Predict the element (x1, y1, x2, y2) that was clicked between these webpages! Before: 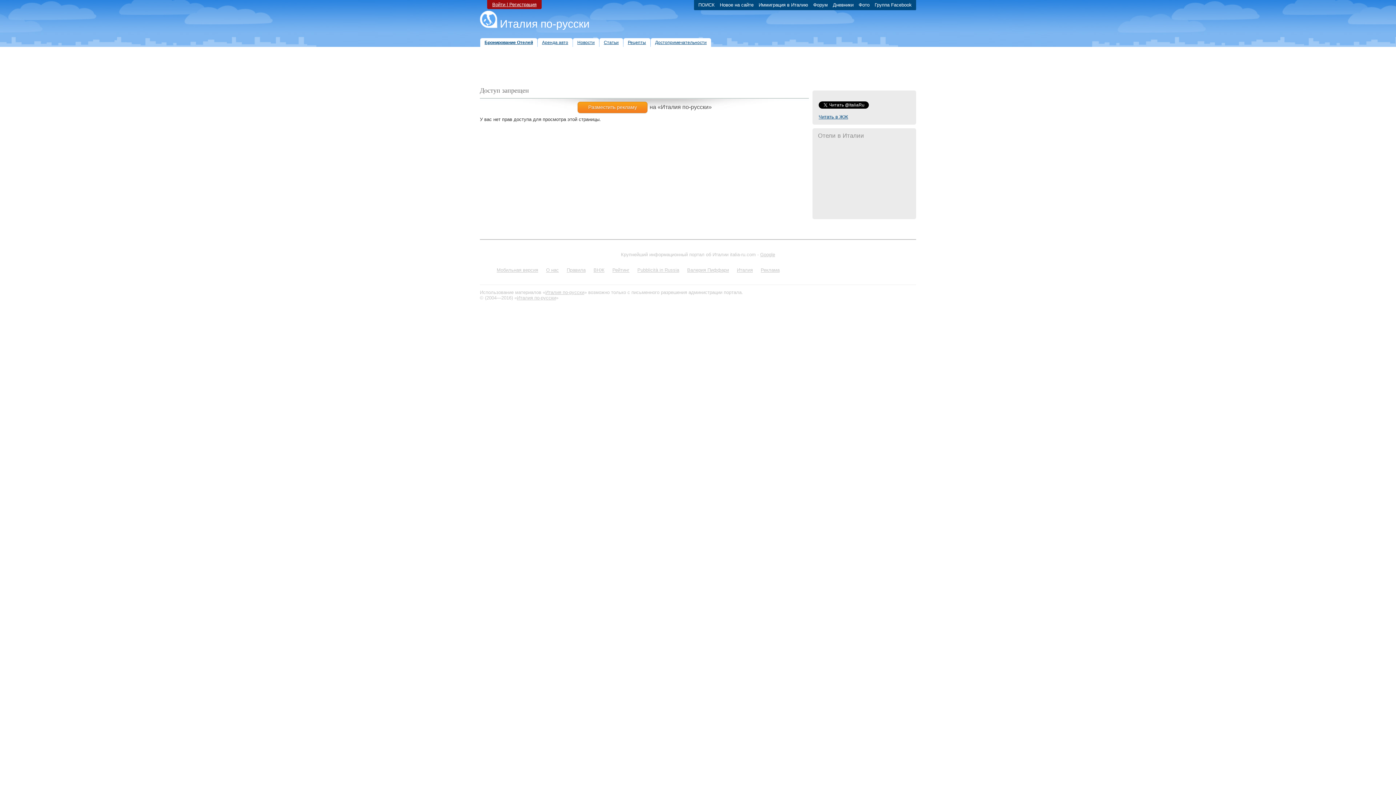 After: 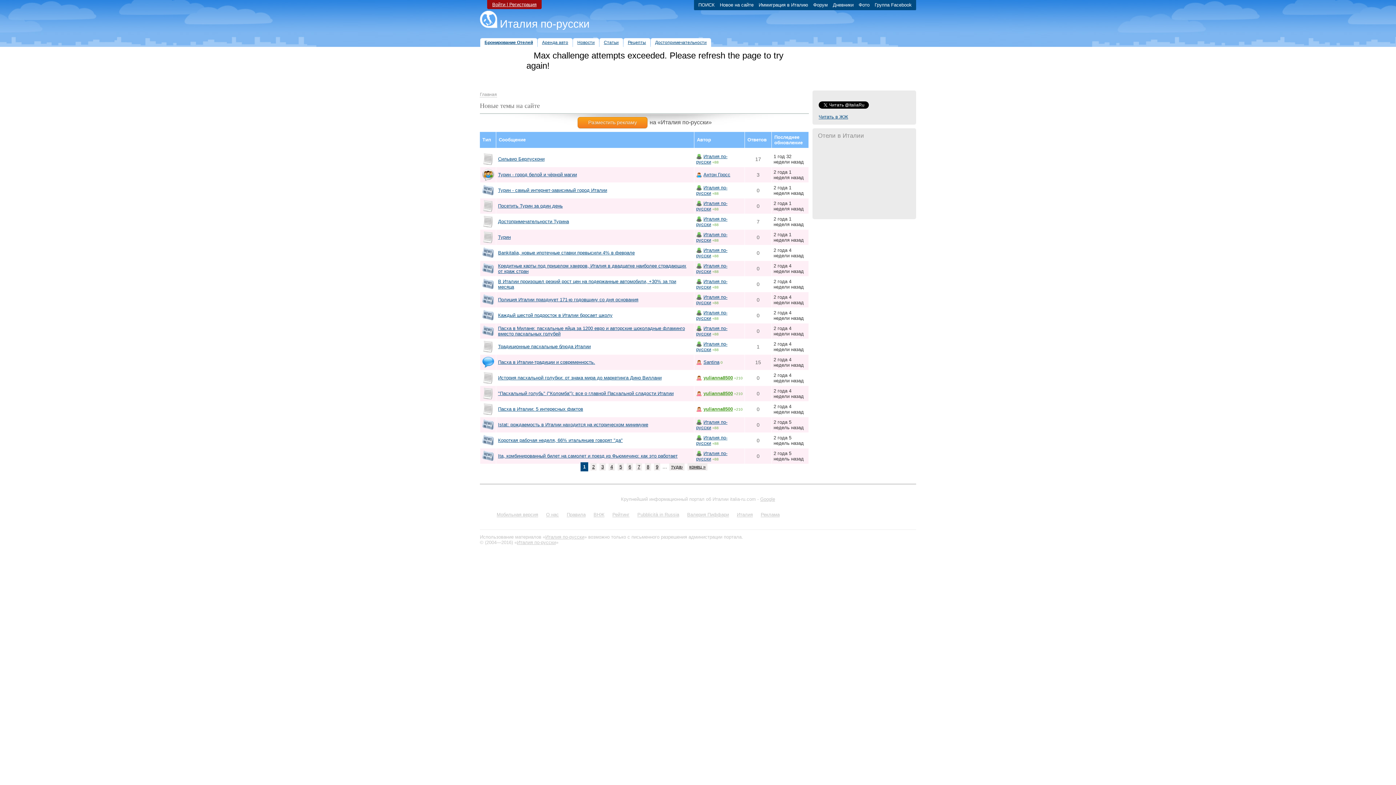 Action: label: Новое на сайте bbox: (720, 2, 753, 7)